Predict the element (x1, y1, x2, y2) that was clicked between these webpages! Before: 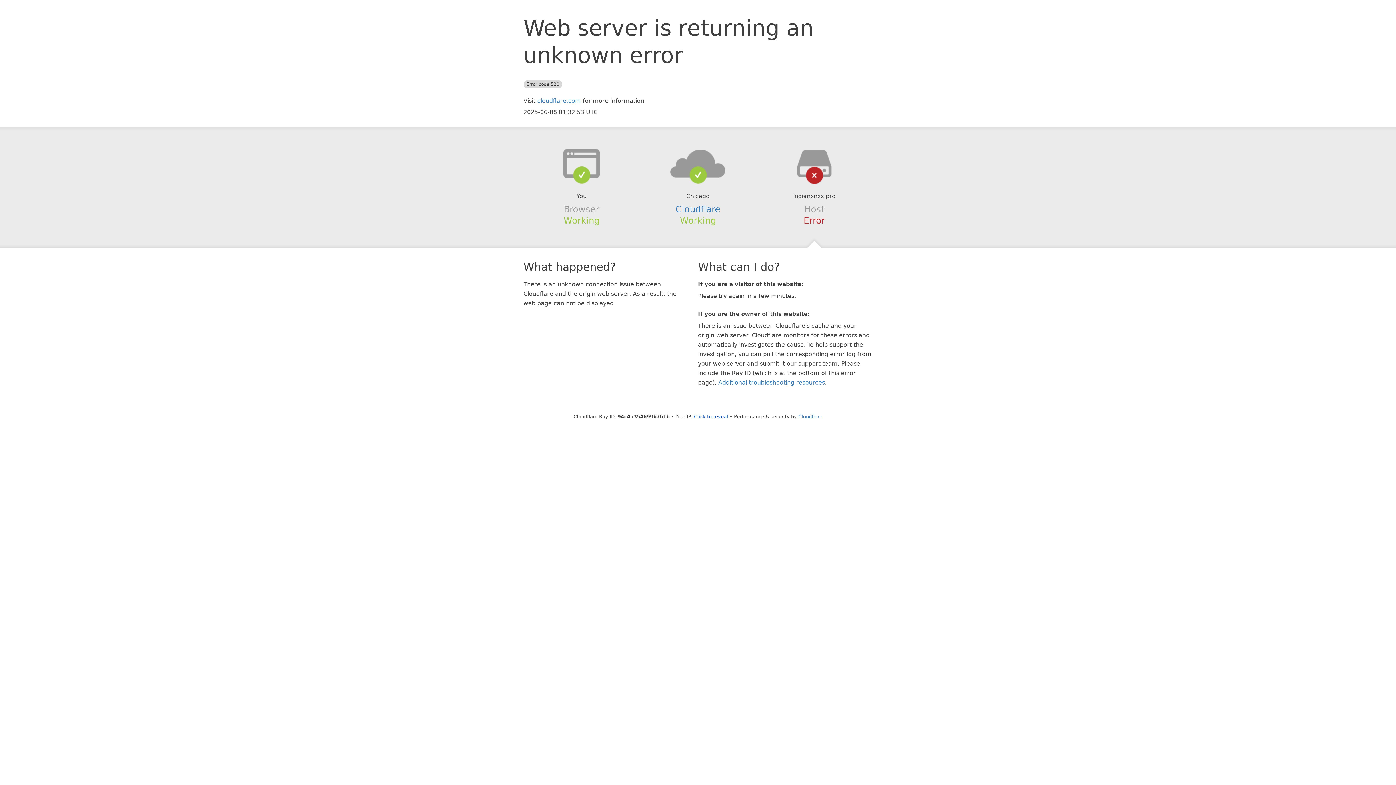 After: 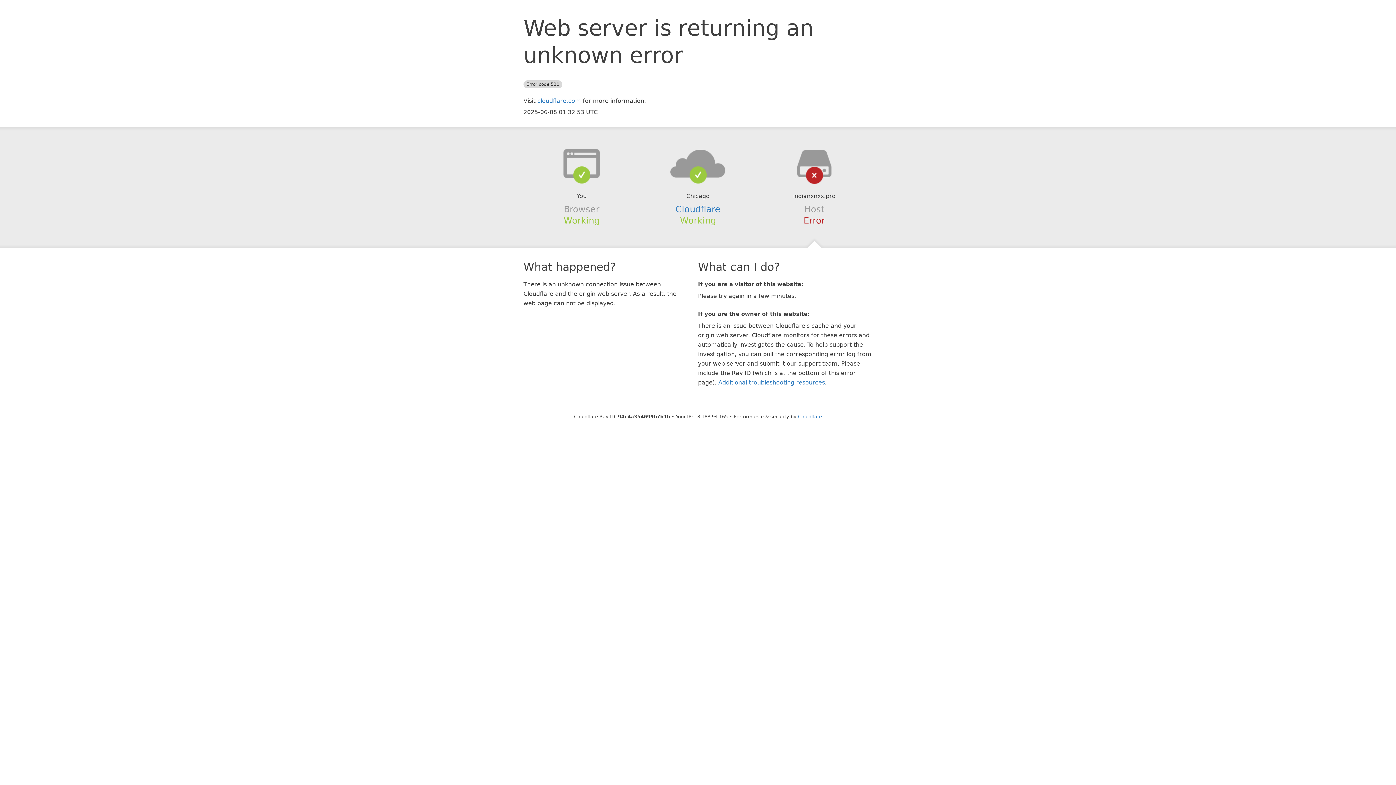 Action: label: Click to reveal bbox: (694, 414, 728, 419)